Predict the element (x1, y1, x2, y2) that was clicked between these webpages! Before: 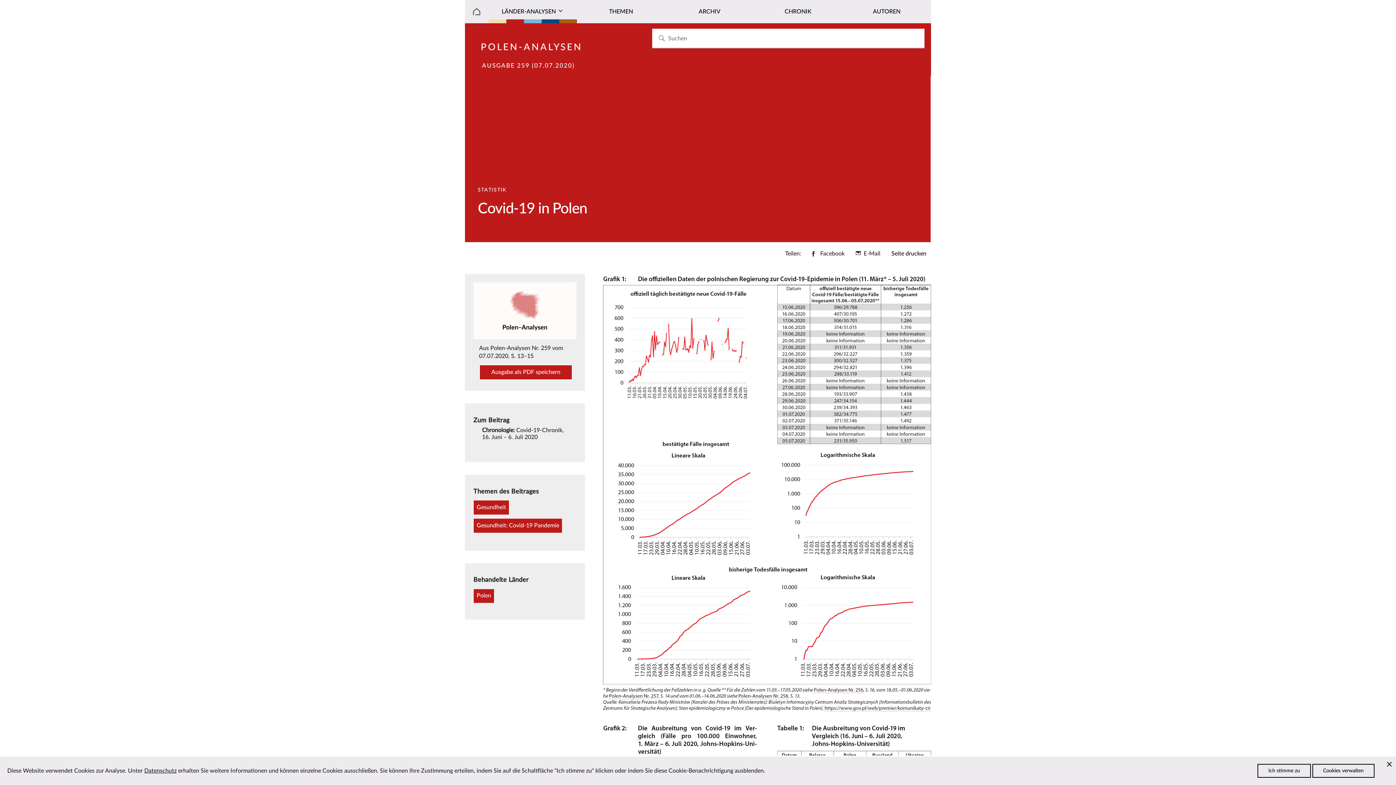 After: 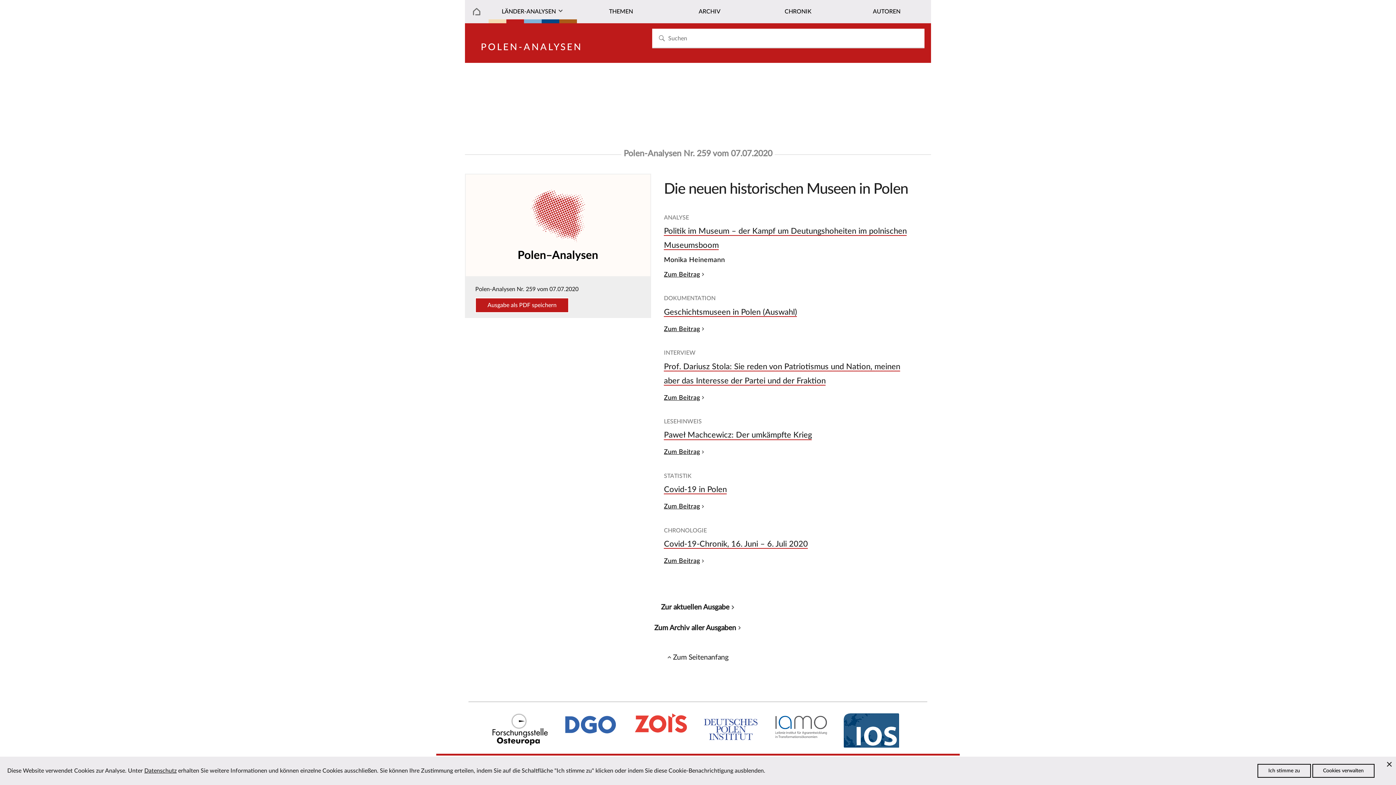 Action: bbox: (473, 282, 576, 339)